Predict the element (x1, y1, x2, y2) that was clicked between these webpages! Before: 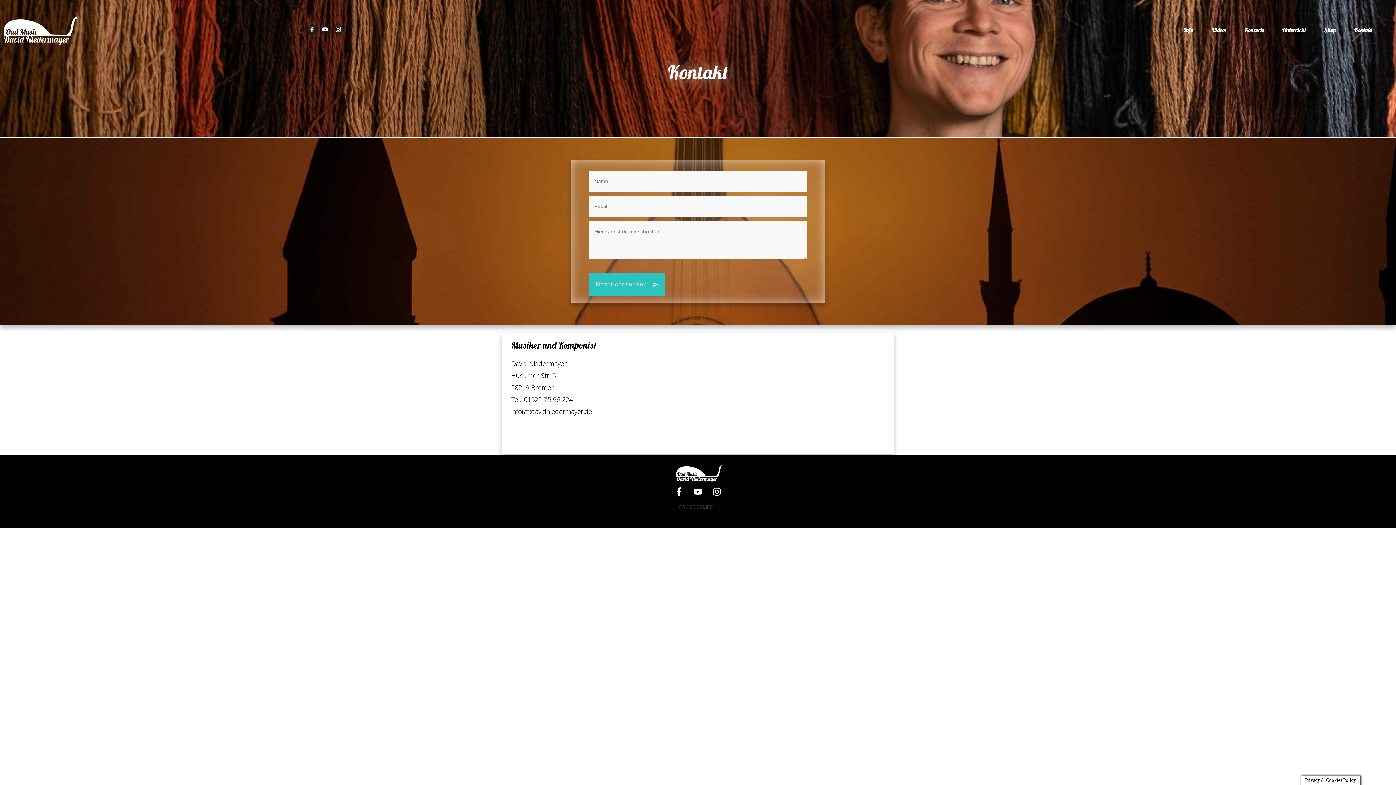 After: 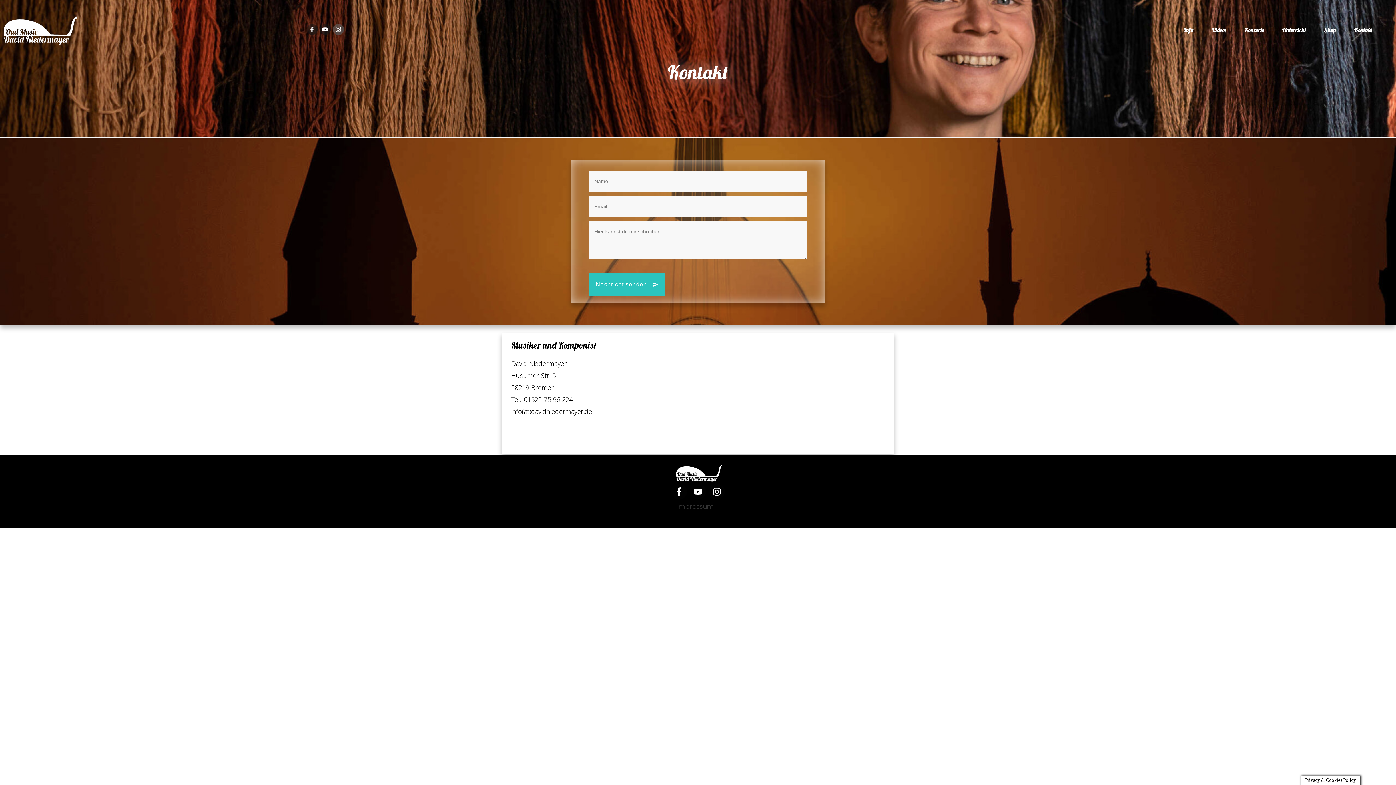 Action: bbox: (333, 24, 343, 34)